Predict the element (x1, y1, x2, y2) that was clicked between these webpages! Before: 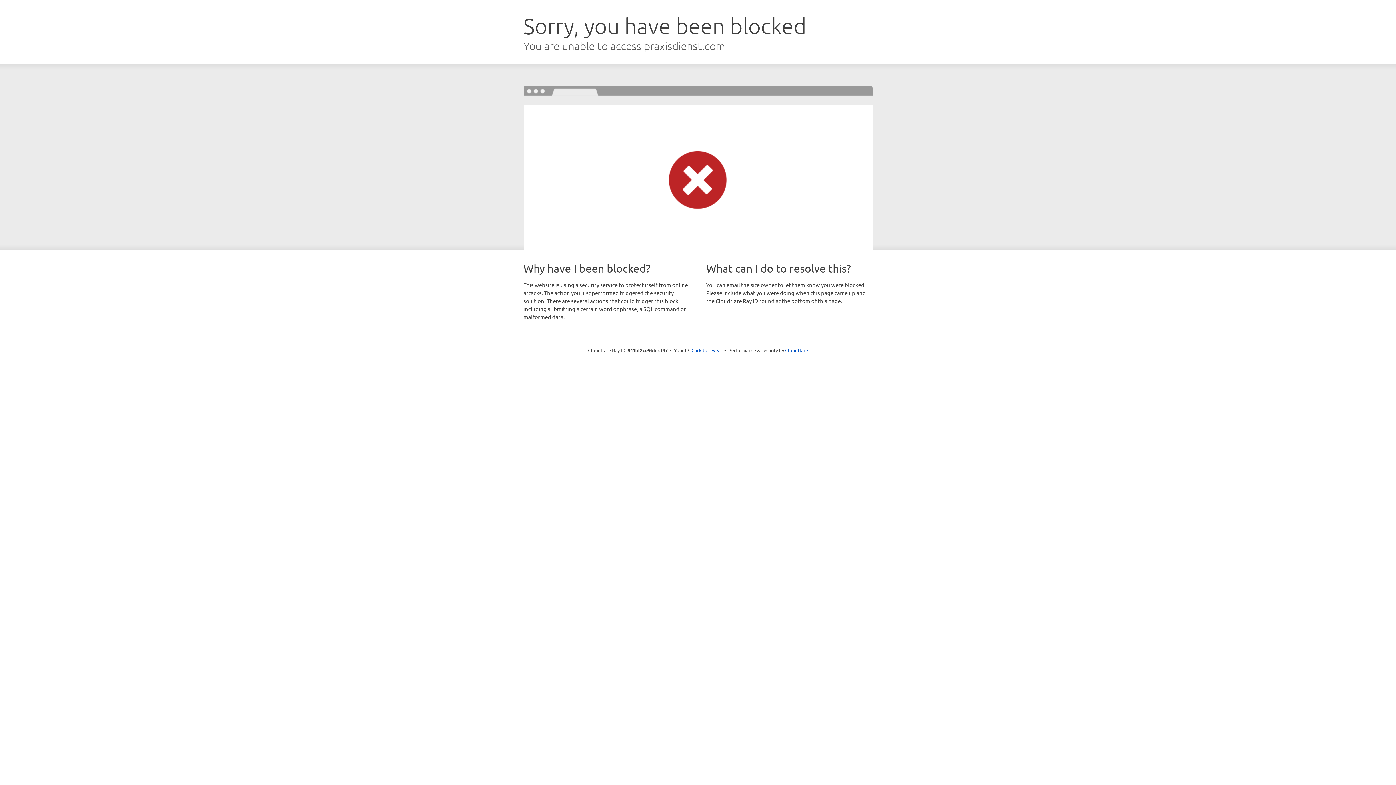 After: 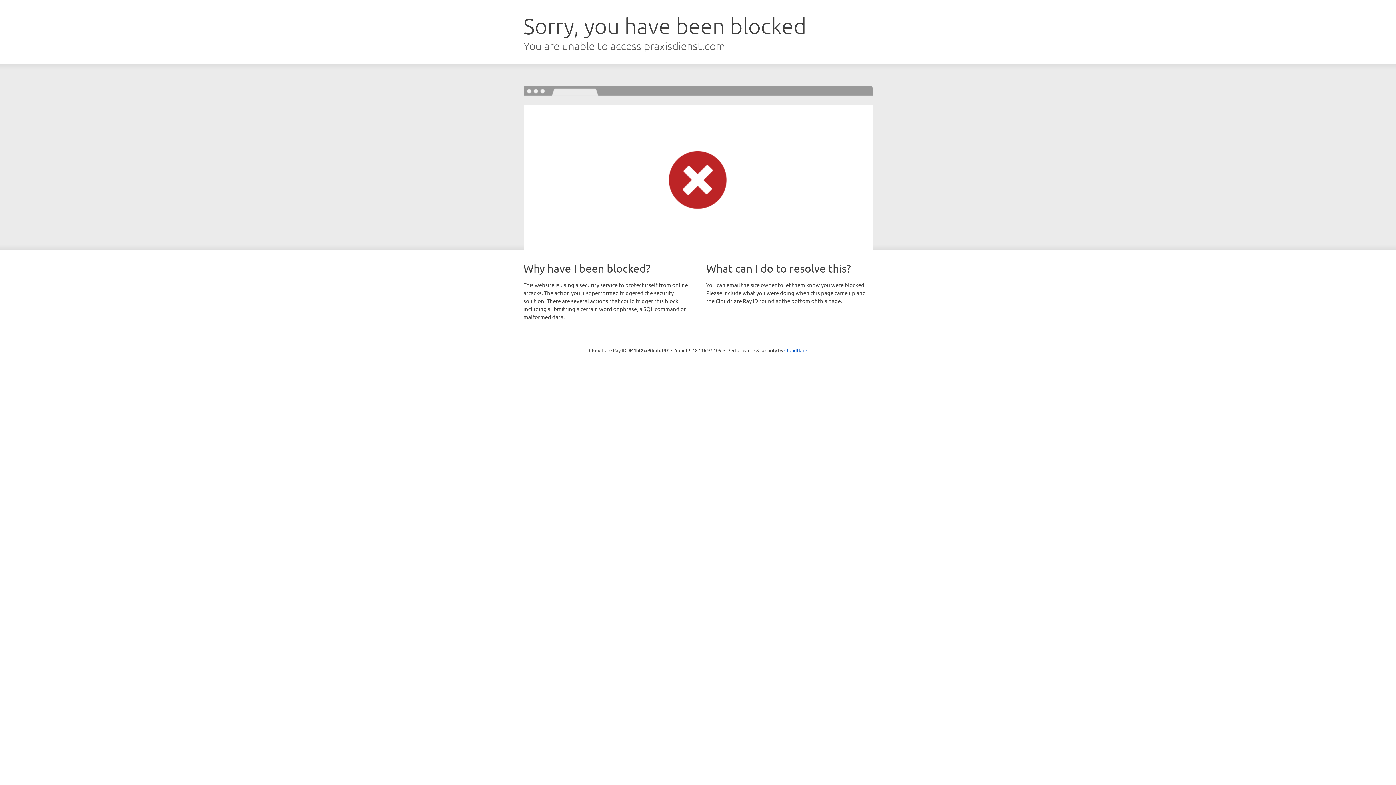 Action: bbox: (691, 346, 722, 353) label: Click to reveal